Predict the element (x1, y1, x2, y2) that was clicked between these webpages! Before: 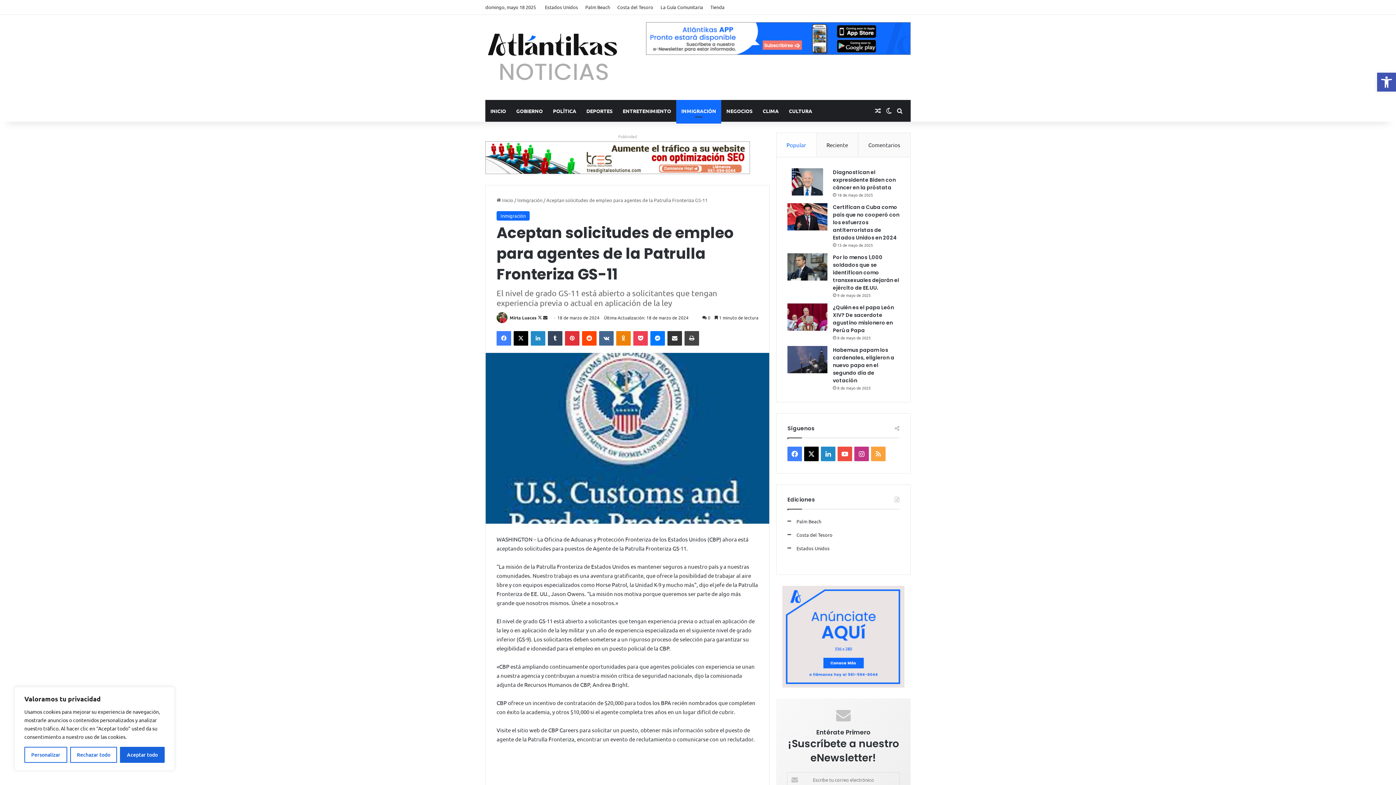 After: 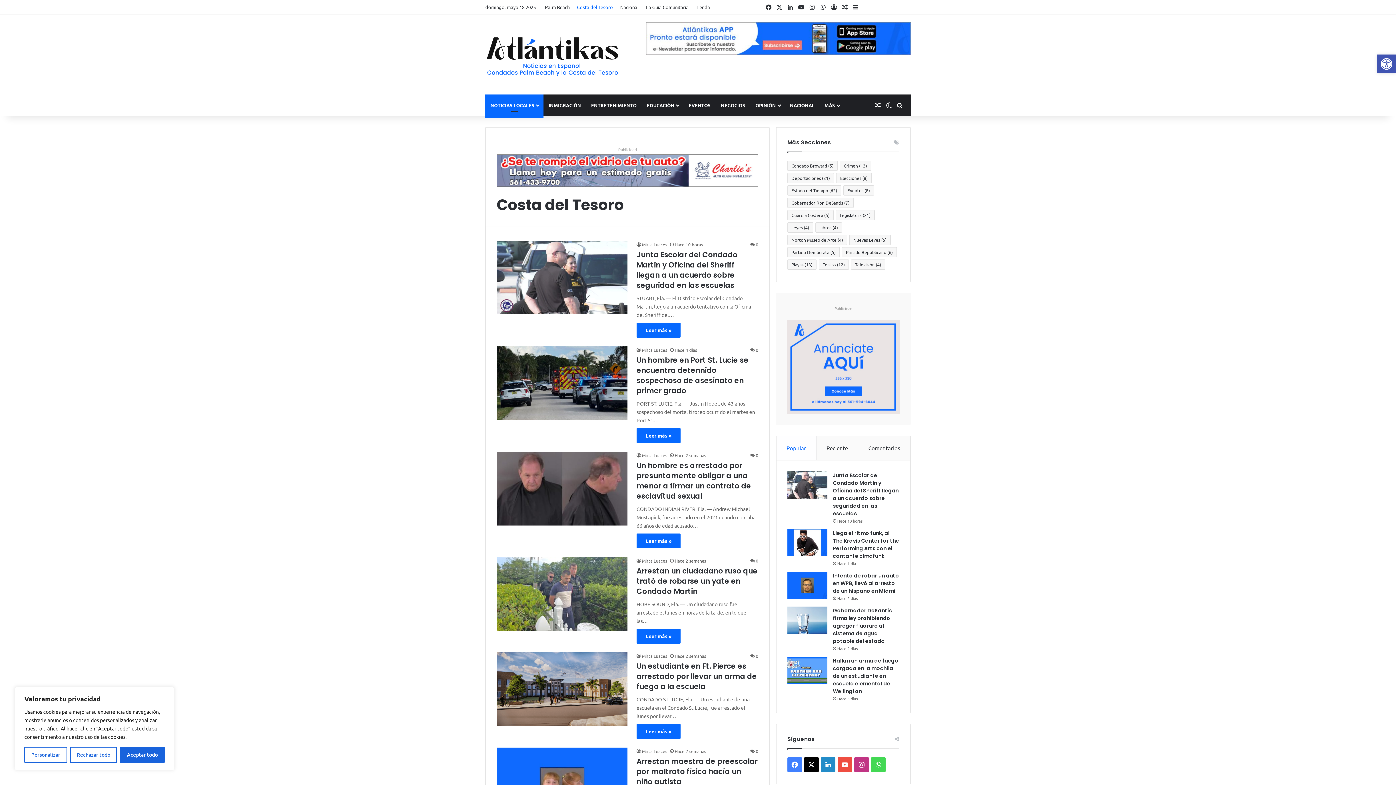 Action: bbox: (613, 0, 657, 14) label: Costa del Tesoro